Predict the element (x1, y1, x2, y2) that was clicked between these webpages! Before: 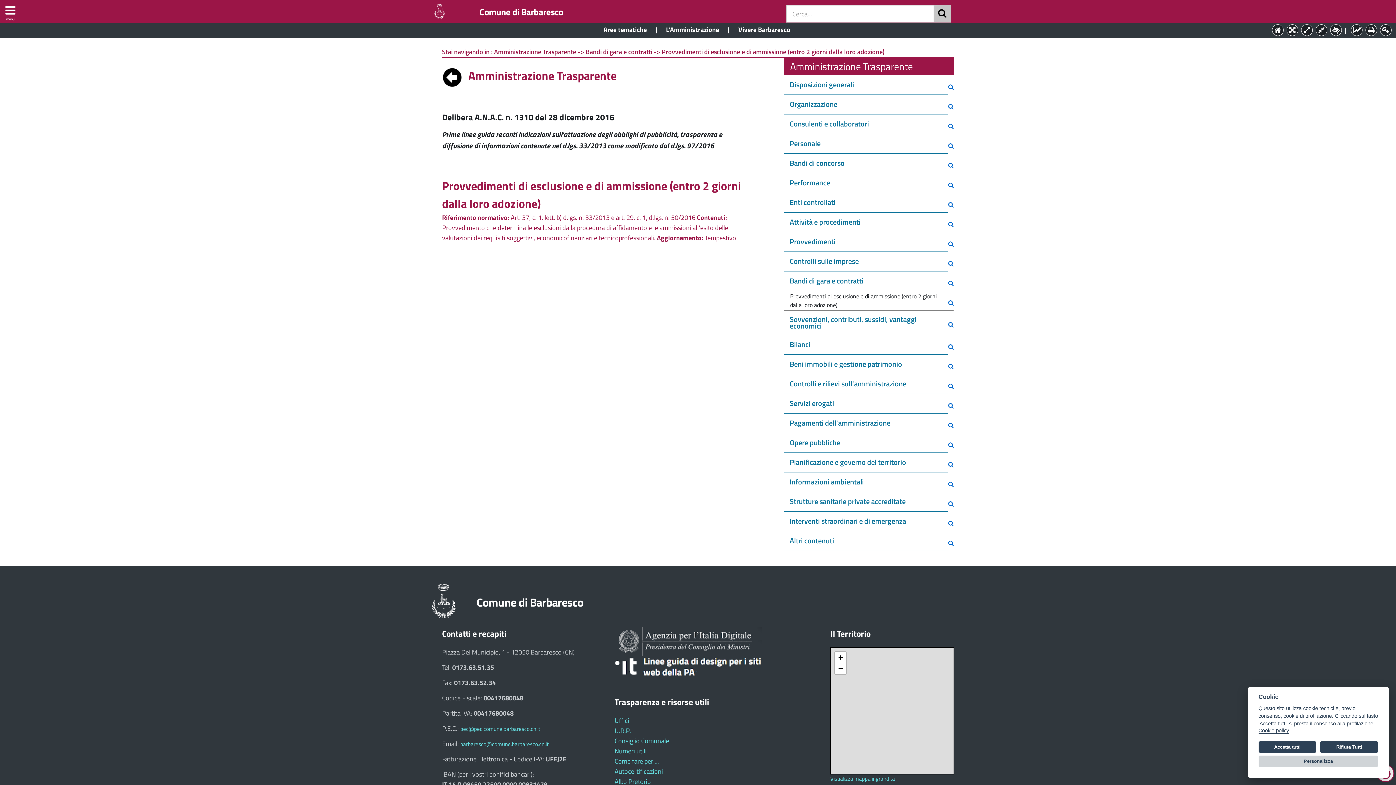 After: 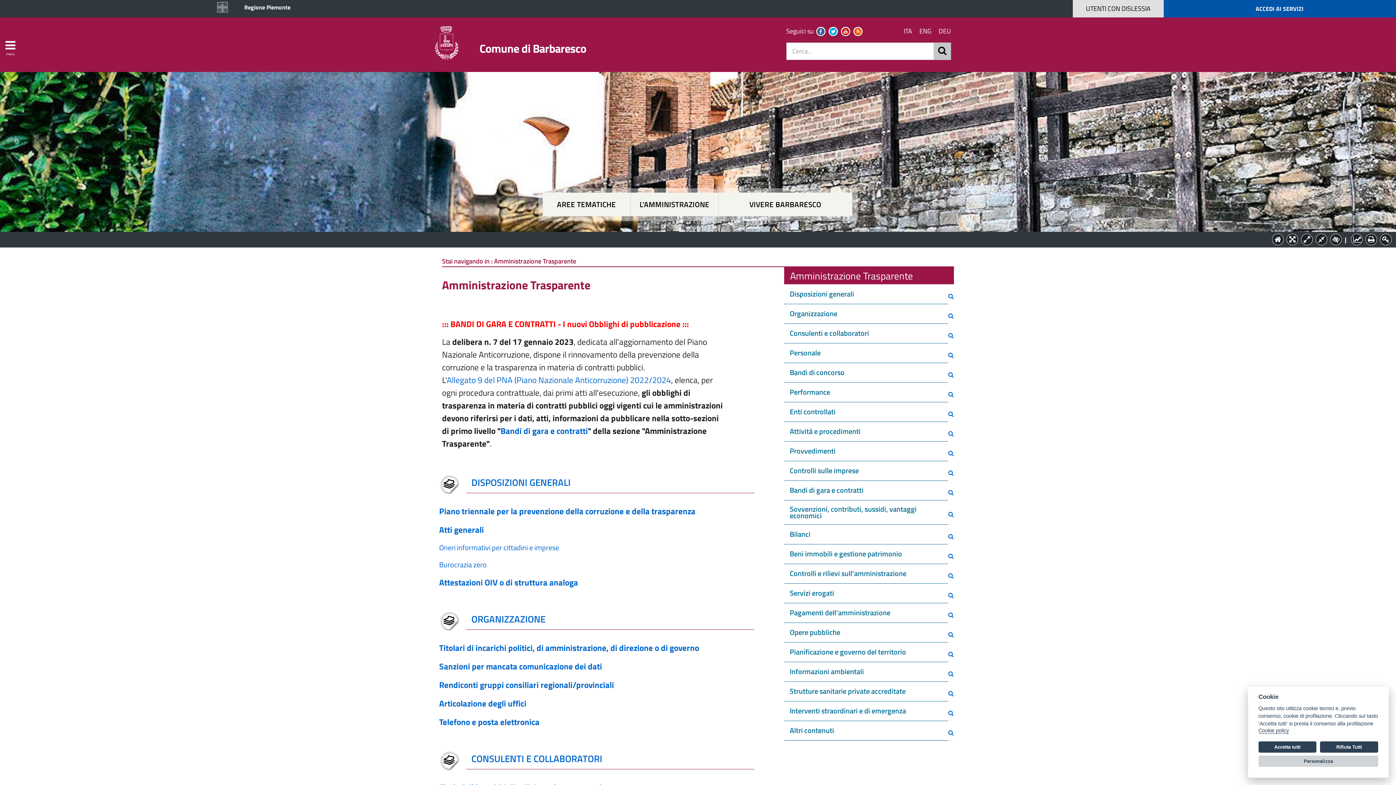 Action: label:   bbox: (948, 75, 953, 91)